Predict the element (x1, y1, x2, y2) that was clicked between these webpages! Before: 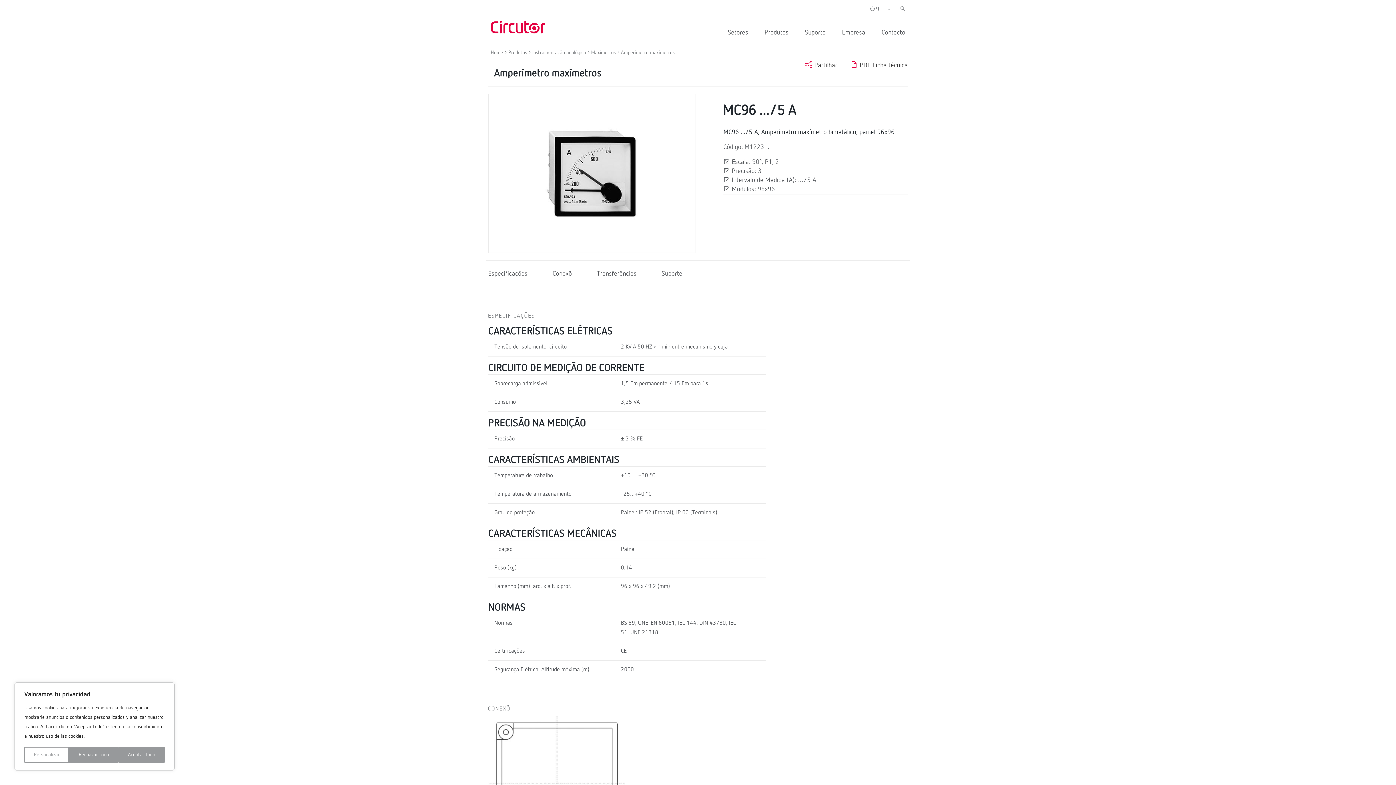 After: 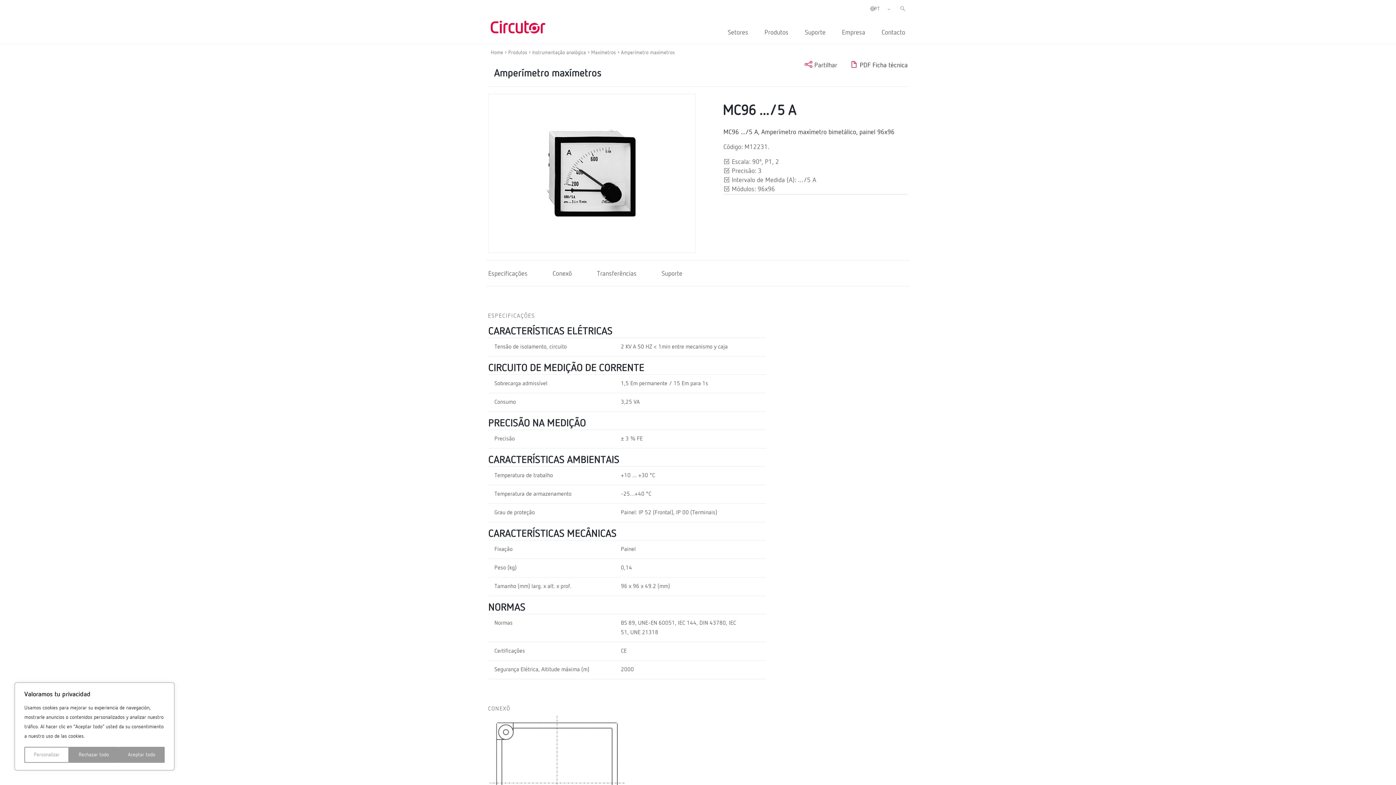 Action: label:  PDF Ficha técnica bbox: (850, 62, 907, 68)